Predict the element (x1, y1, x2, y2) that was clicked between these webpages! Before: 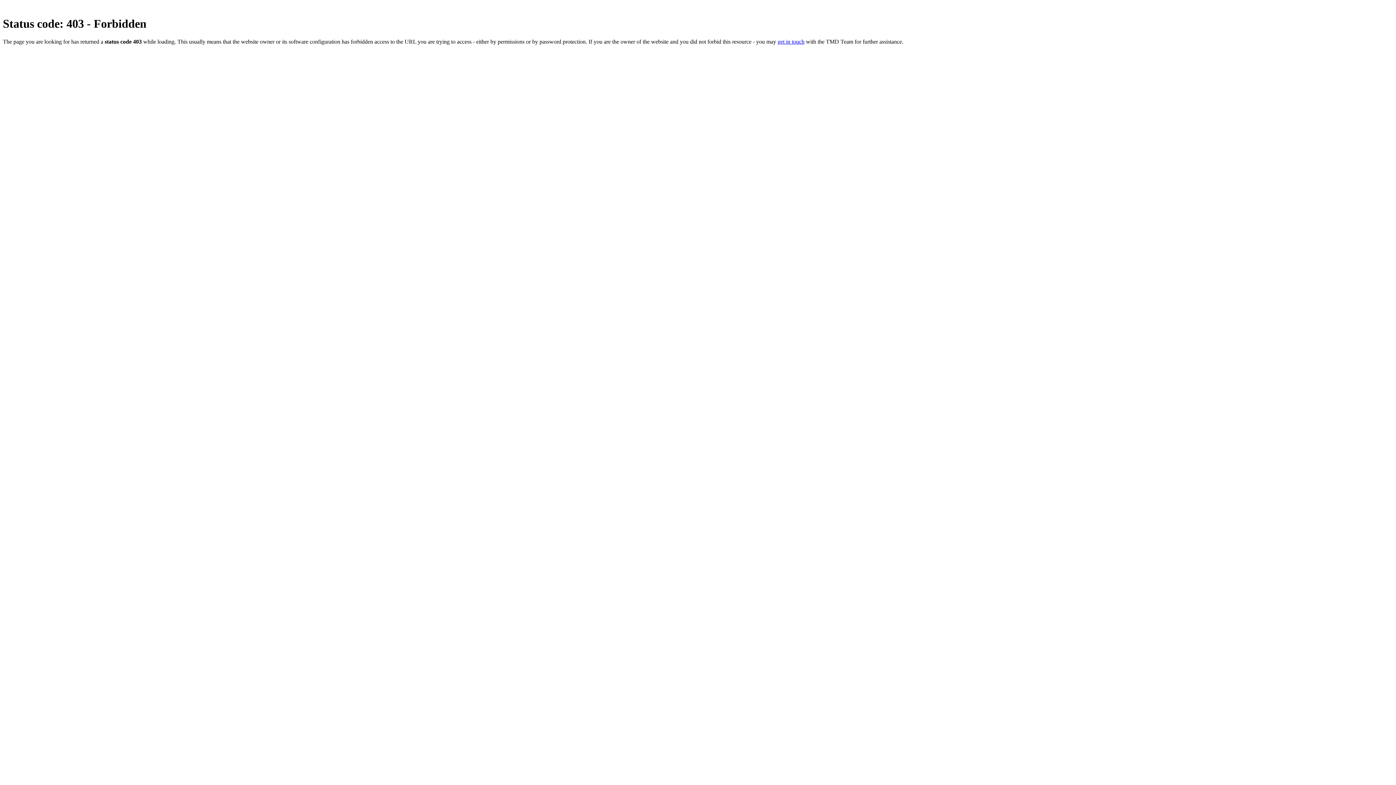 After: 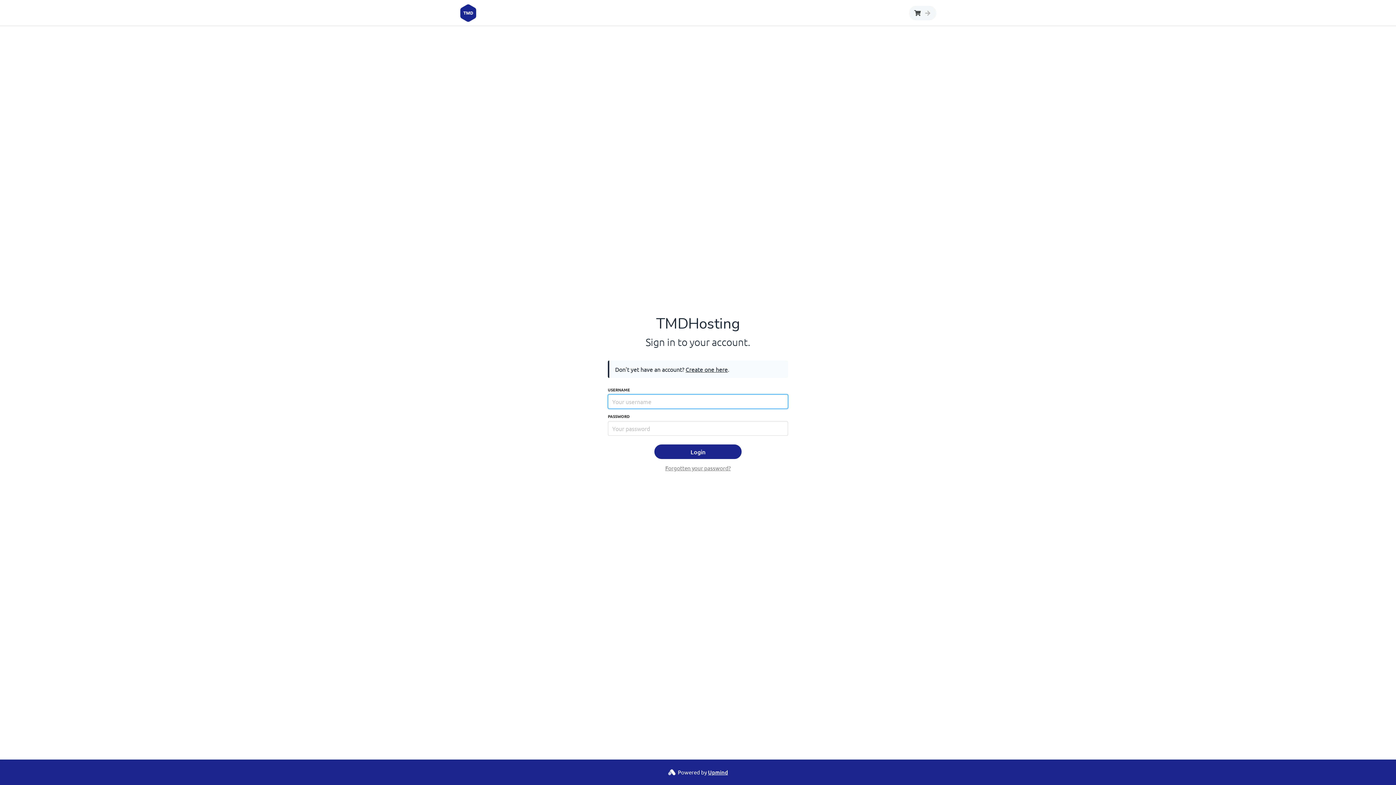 Action: label: get in touch bbox: (777, 38, 804, 44)